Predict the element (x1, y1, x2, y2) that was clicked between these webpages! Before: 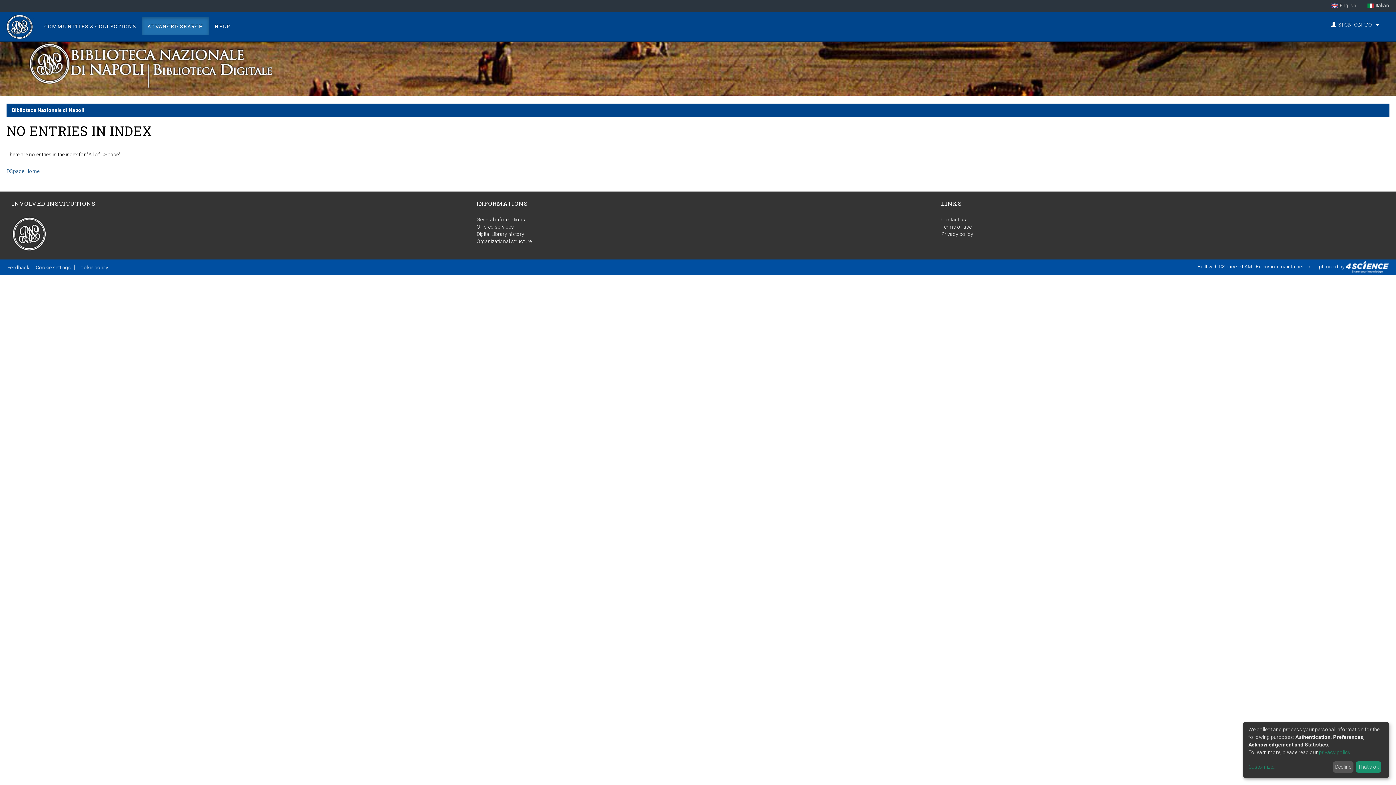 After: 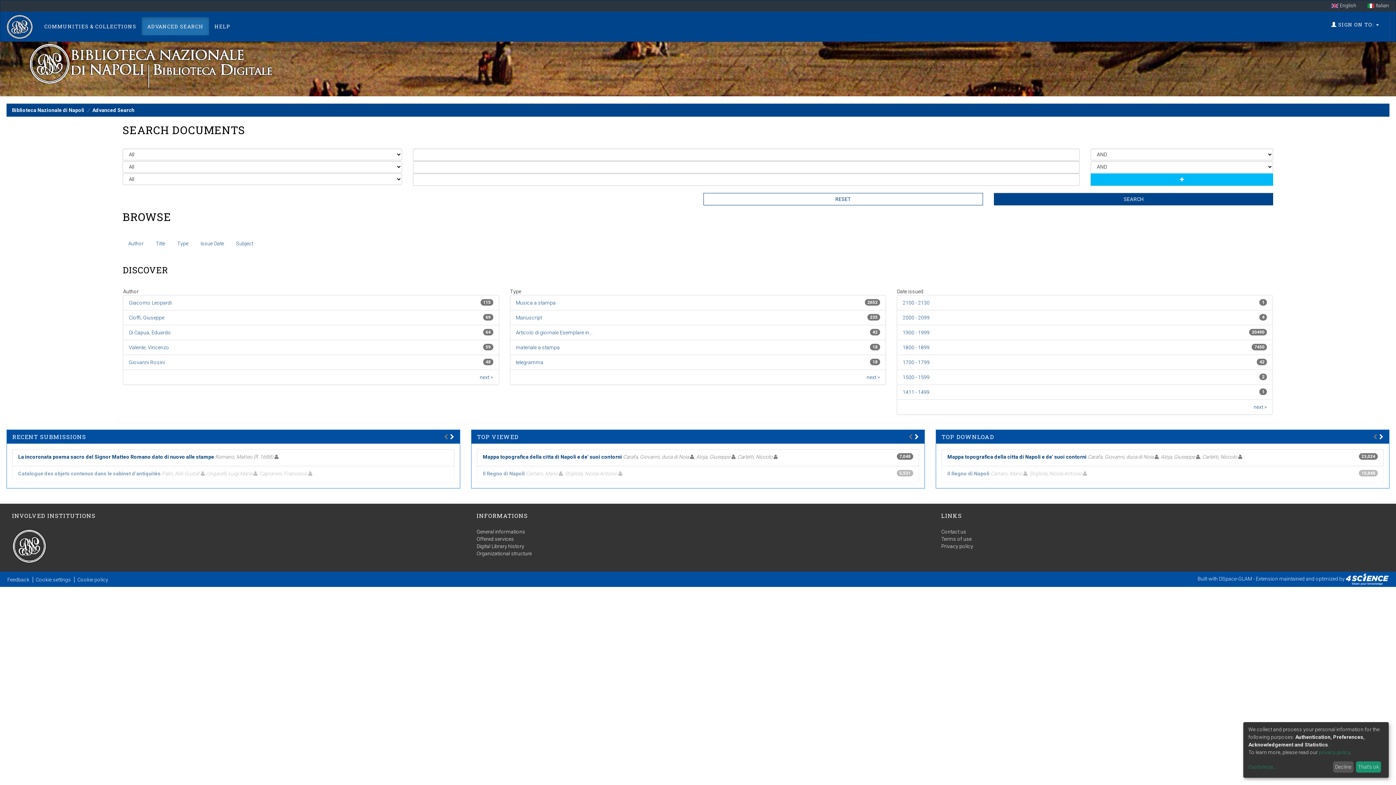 Action: label: ADVANCED SEARCH bbox: (141, 17, 209, 35)